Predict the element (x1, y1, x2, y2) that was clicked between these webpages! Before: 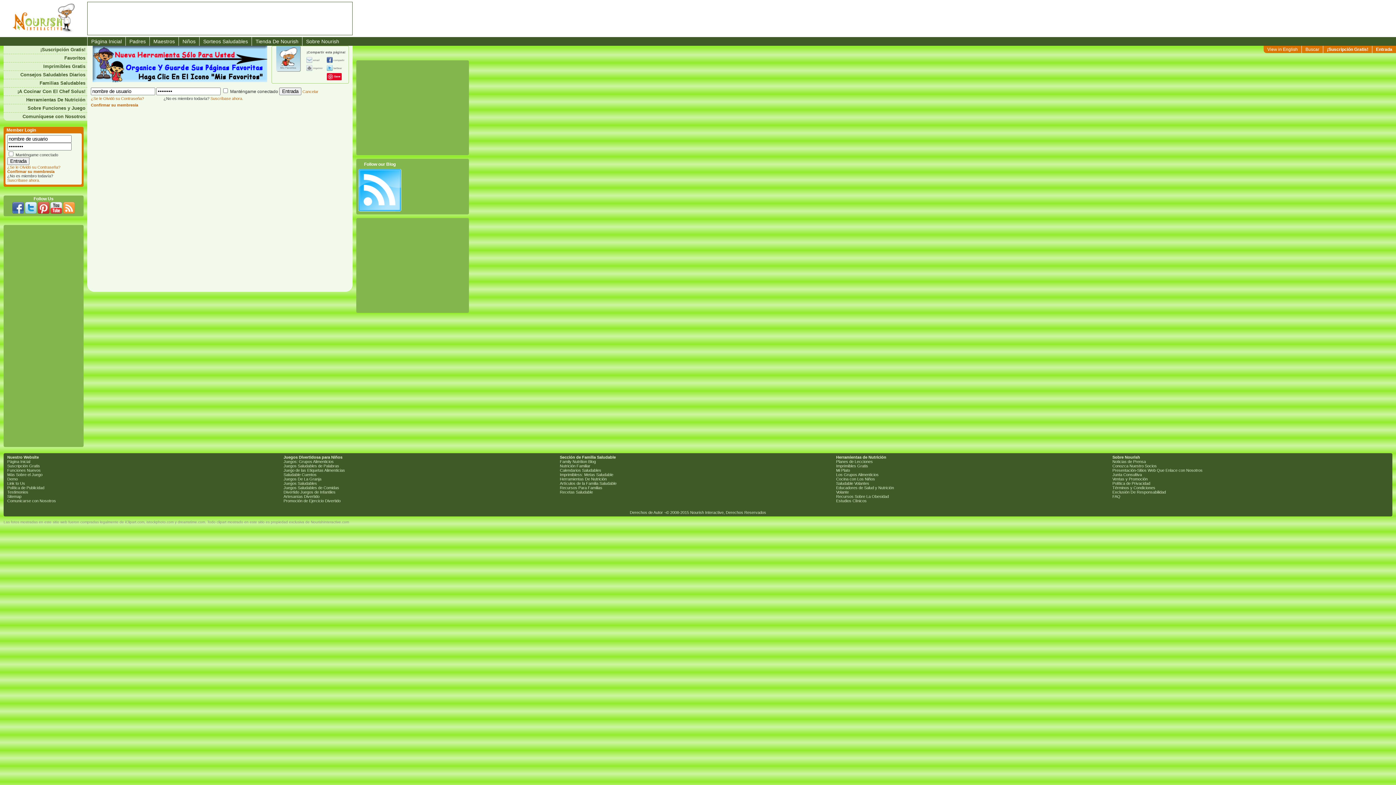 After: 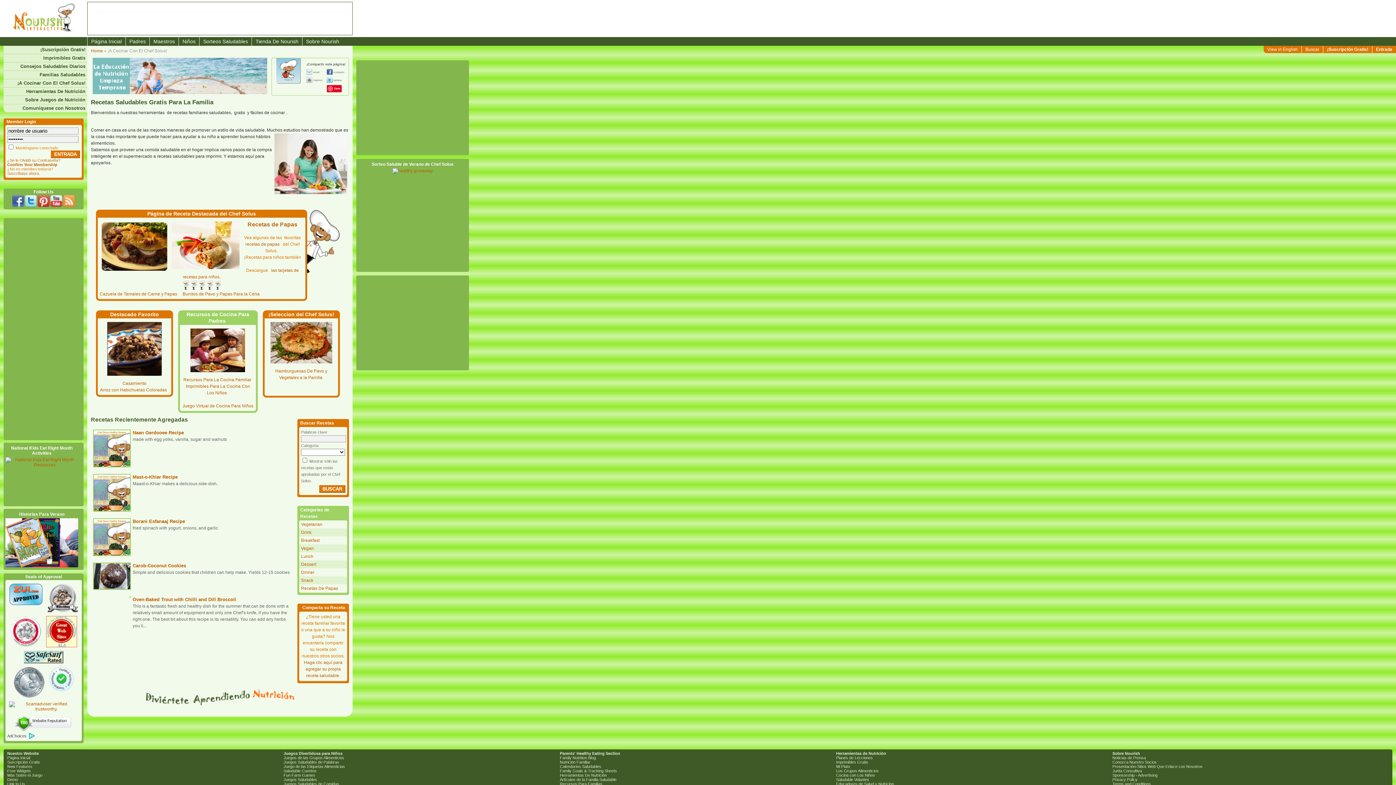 Action: label: ¡A Cocinar Con El Chef Solus! bbox: (3, 87, 87, 95)